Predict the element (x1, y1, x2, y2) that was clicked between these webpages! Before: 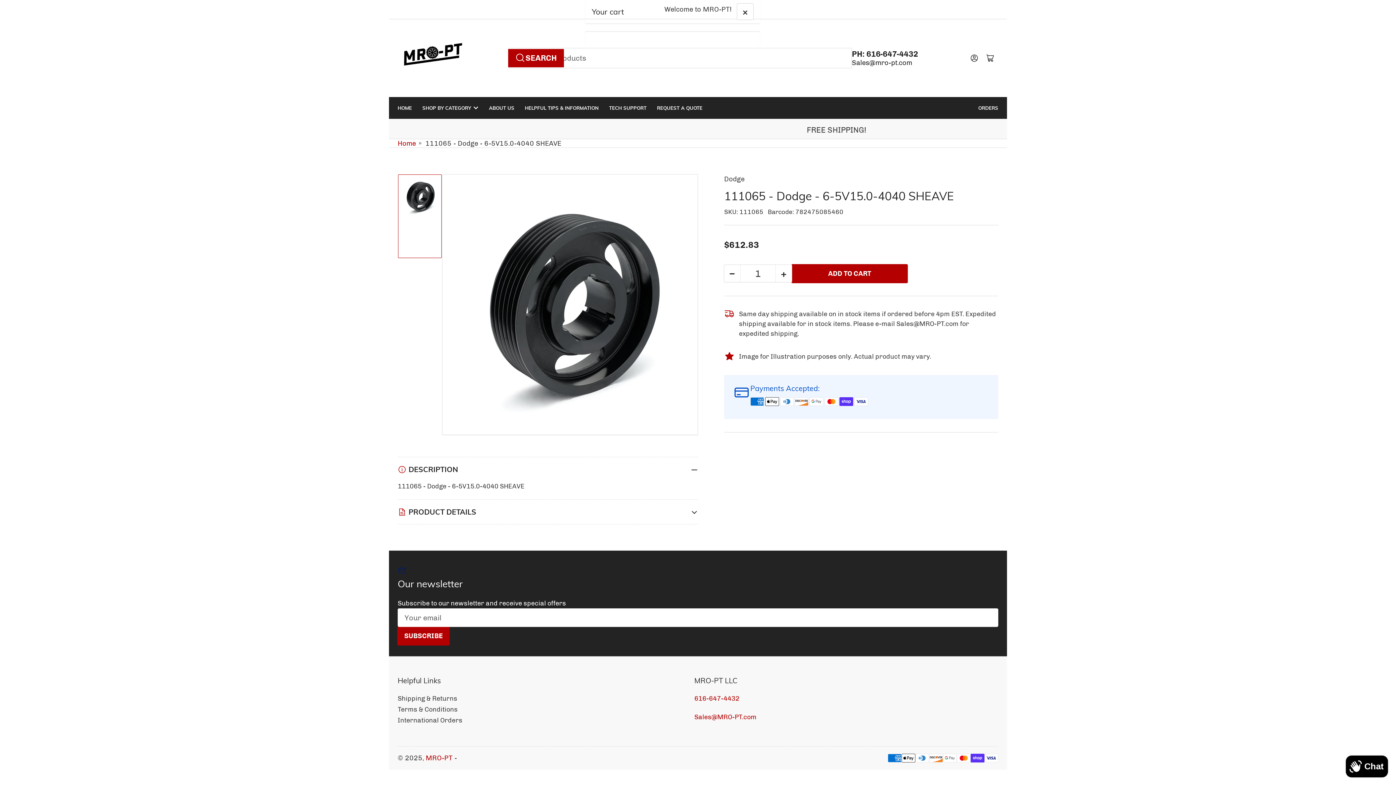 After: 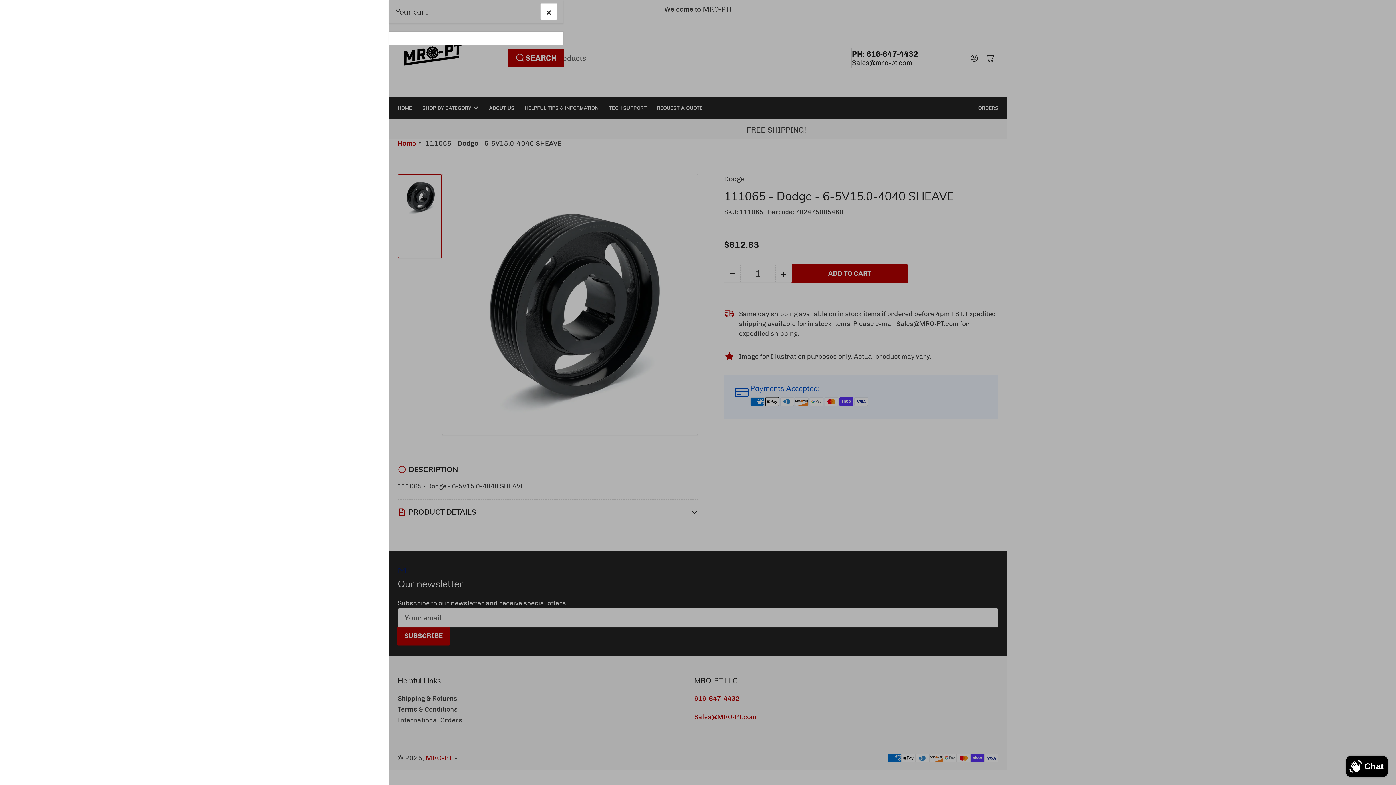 Action: label: Open mini cart bbox: (982, 50, 998, 66)